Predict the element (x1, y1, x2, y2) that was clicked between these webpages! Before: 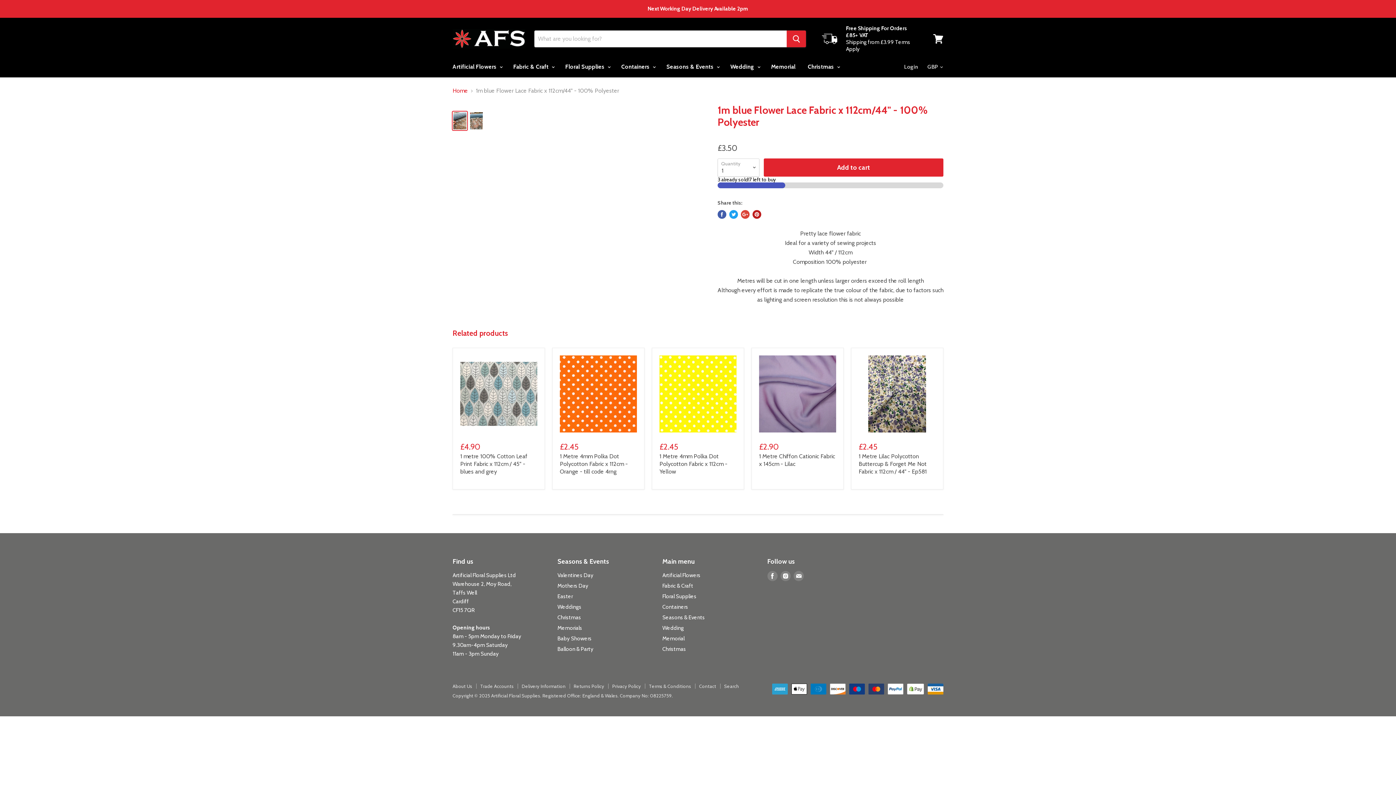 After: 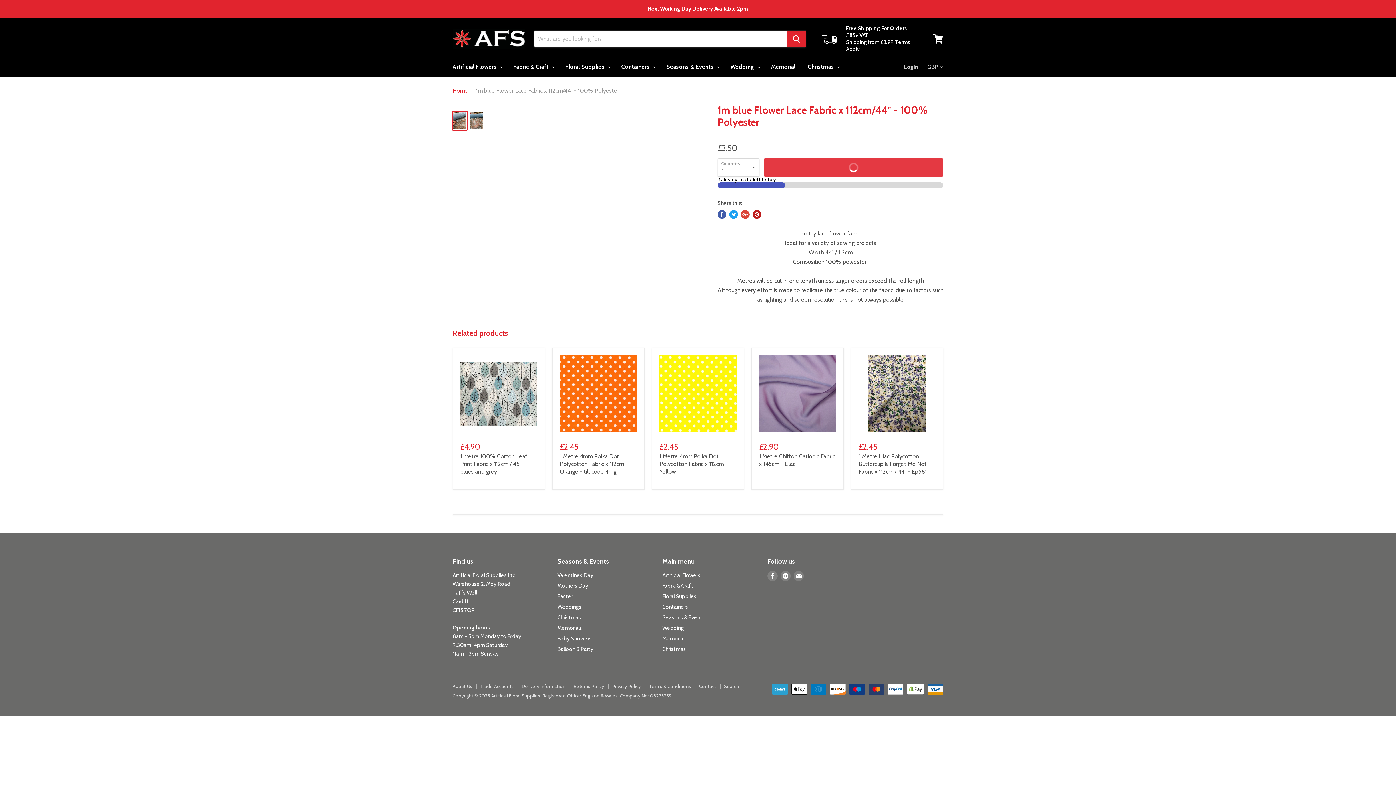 Action: label: Add to cart bbox: (764, 158, 943, 176)